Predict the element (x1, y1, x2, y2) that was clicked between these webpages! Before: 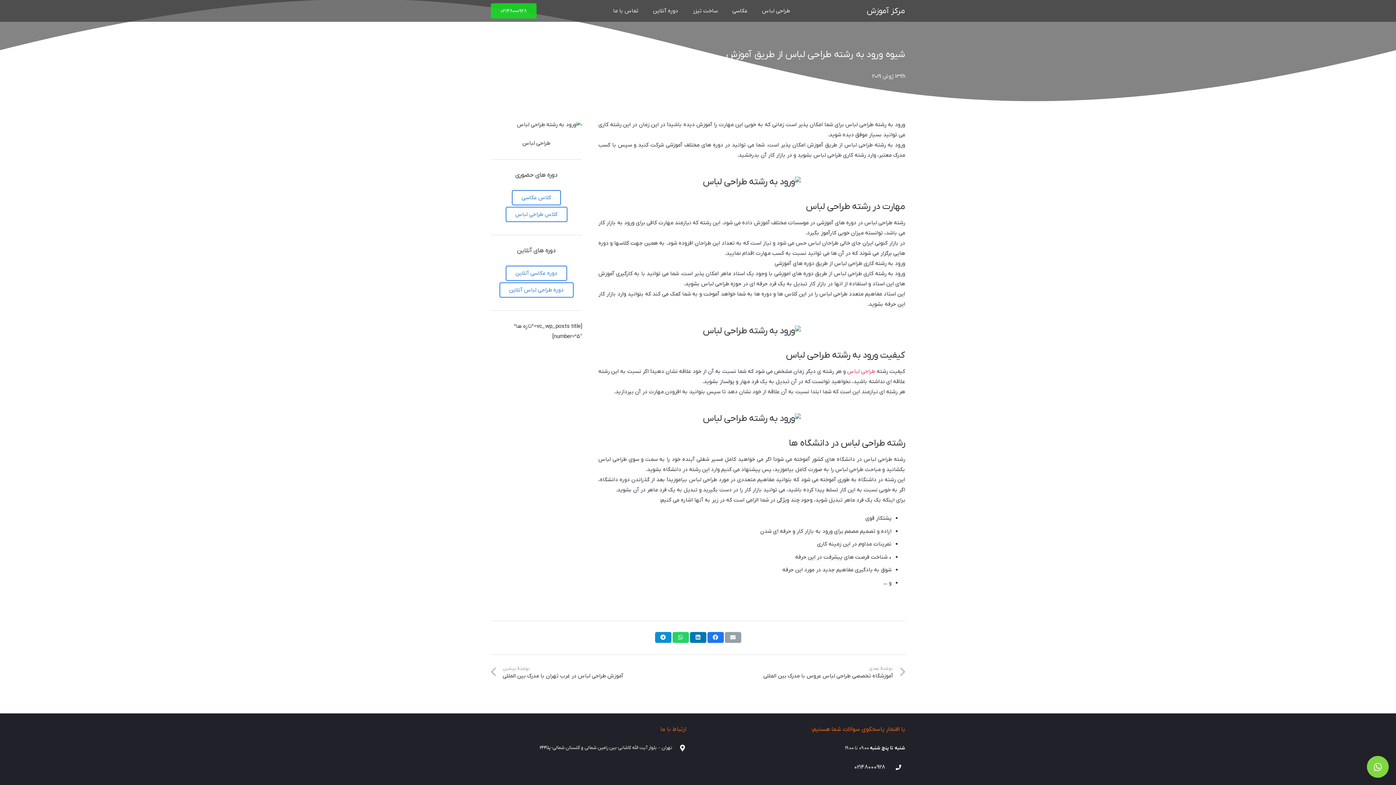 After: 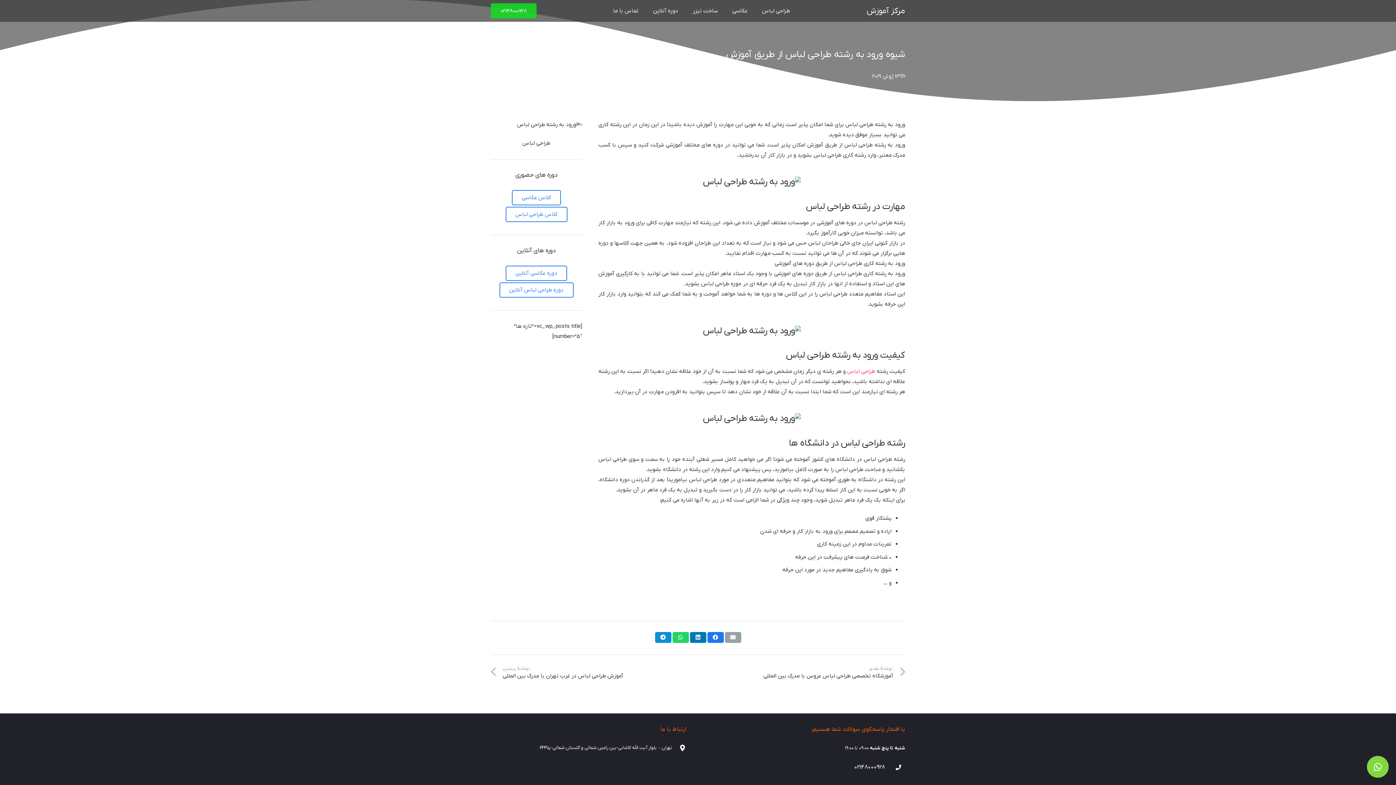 Action: bbox: (490, 3, 536, 18) label: 02148000928